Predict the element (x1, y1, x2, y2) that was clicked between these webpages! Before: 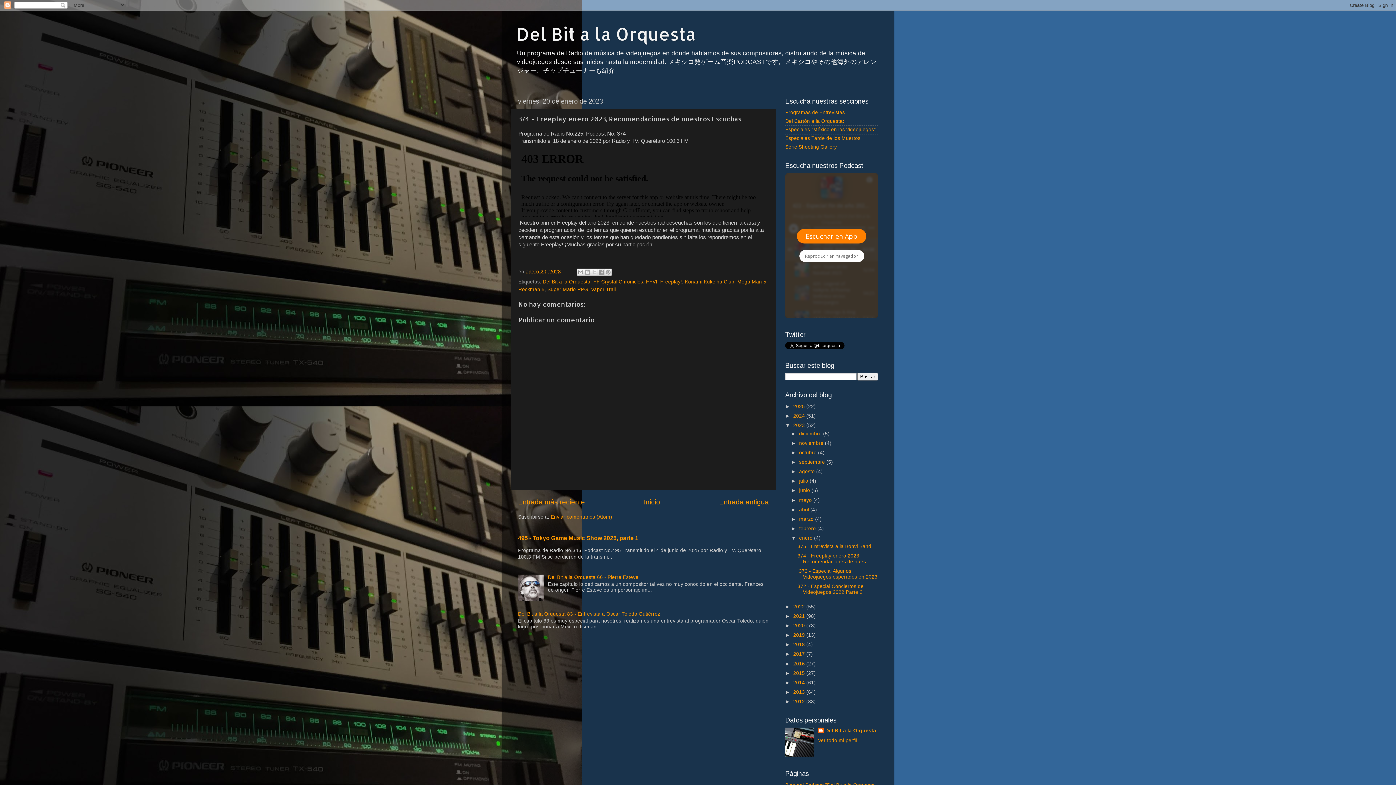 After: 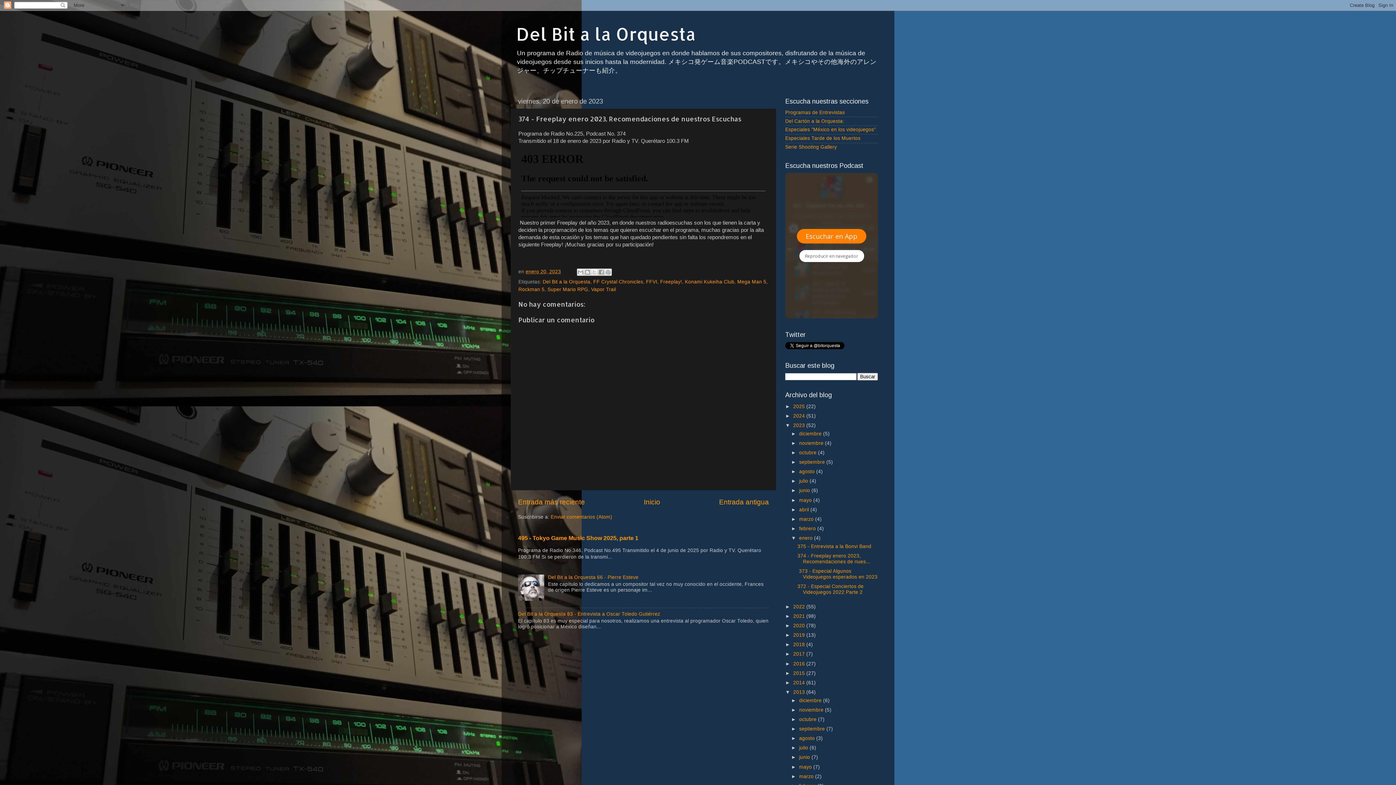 Action: label: ►   bbox: (785, 689, 793, 695)